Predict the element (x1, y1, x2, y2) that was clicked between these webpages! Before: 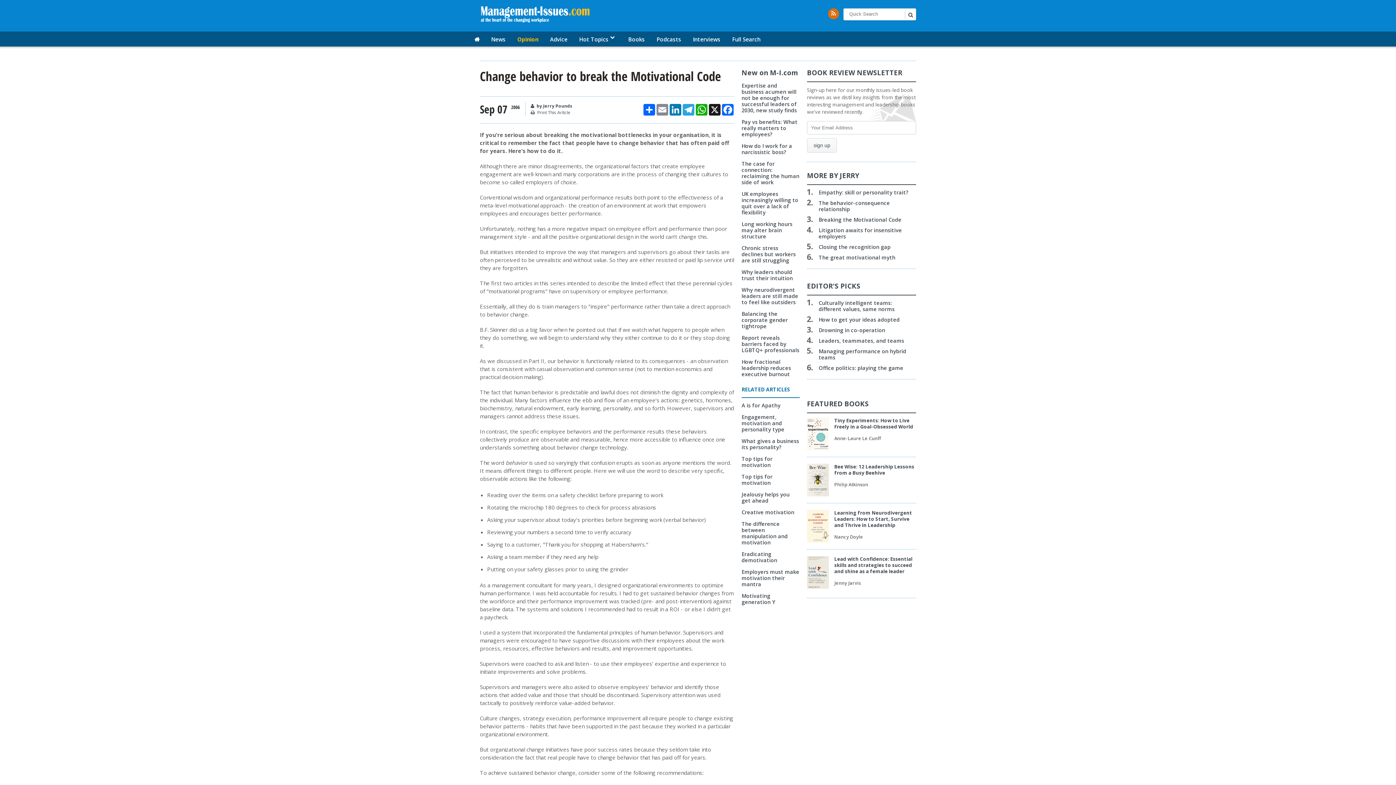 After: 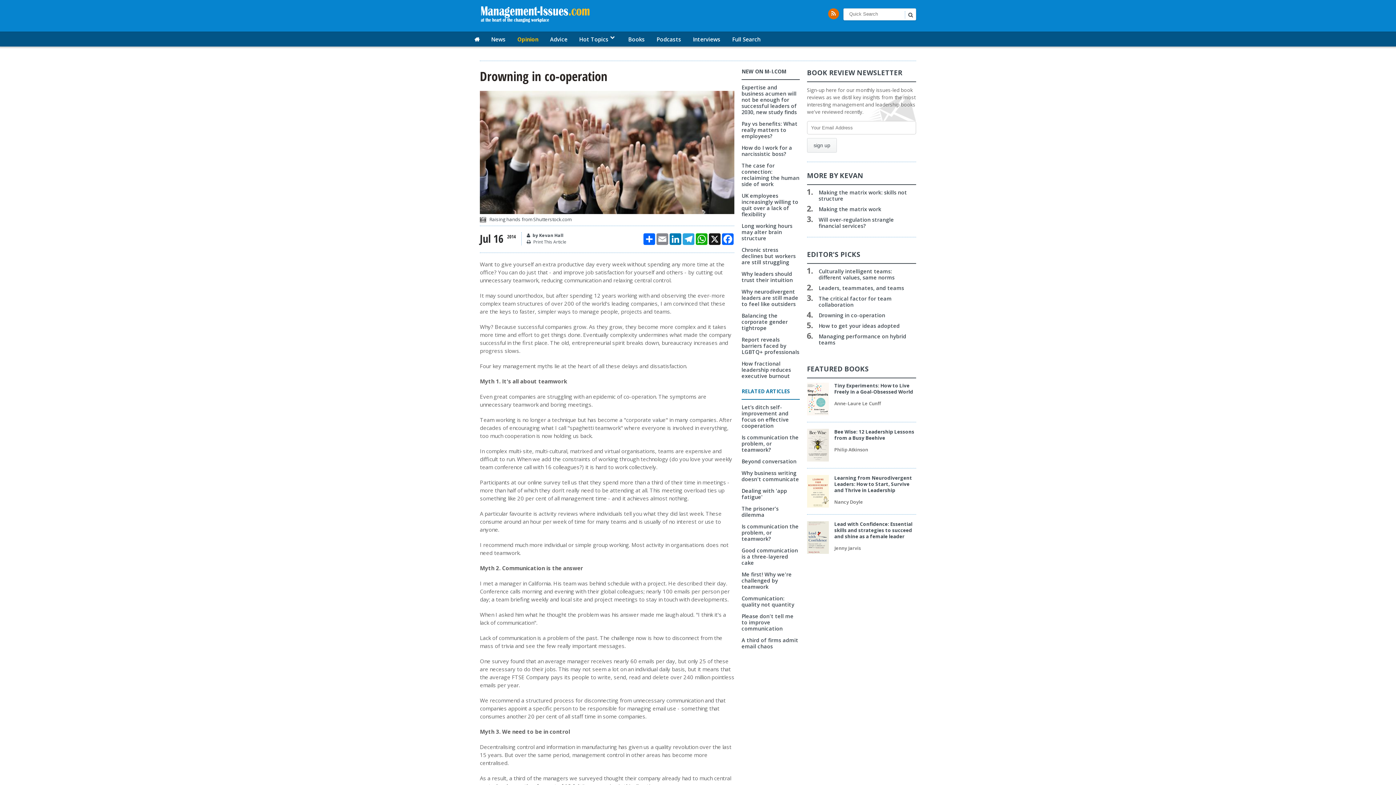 Action: label: Drowning in co-operation bbox: (818, 326, 885, 333)